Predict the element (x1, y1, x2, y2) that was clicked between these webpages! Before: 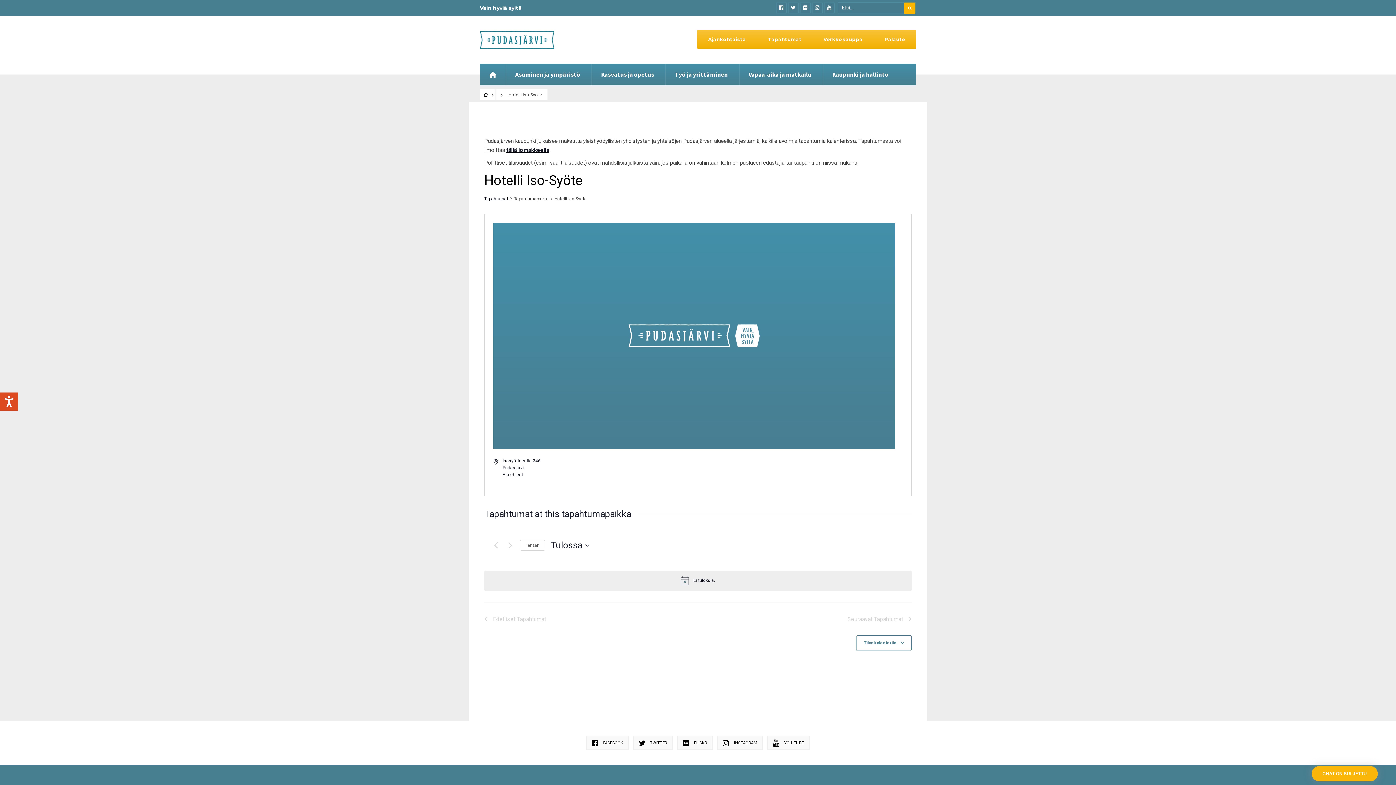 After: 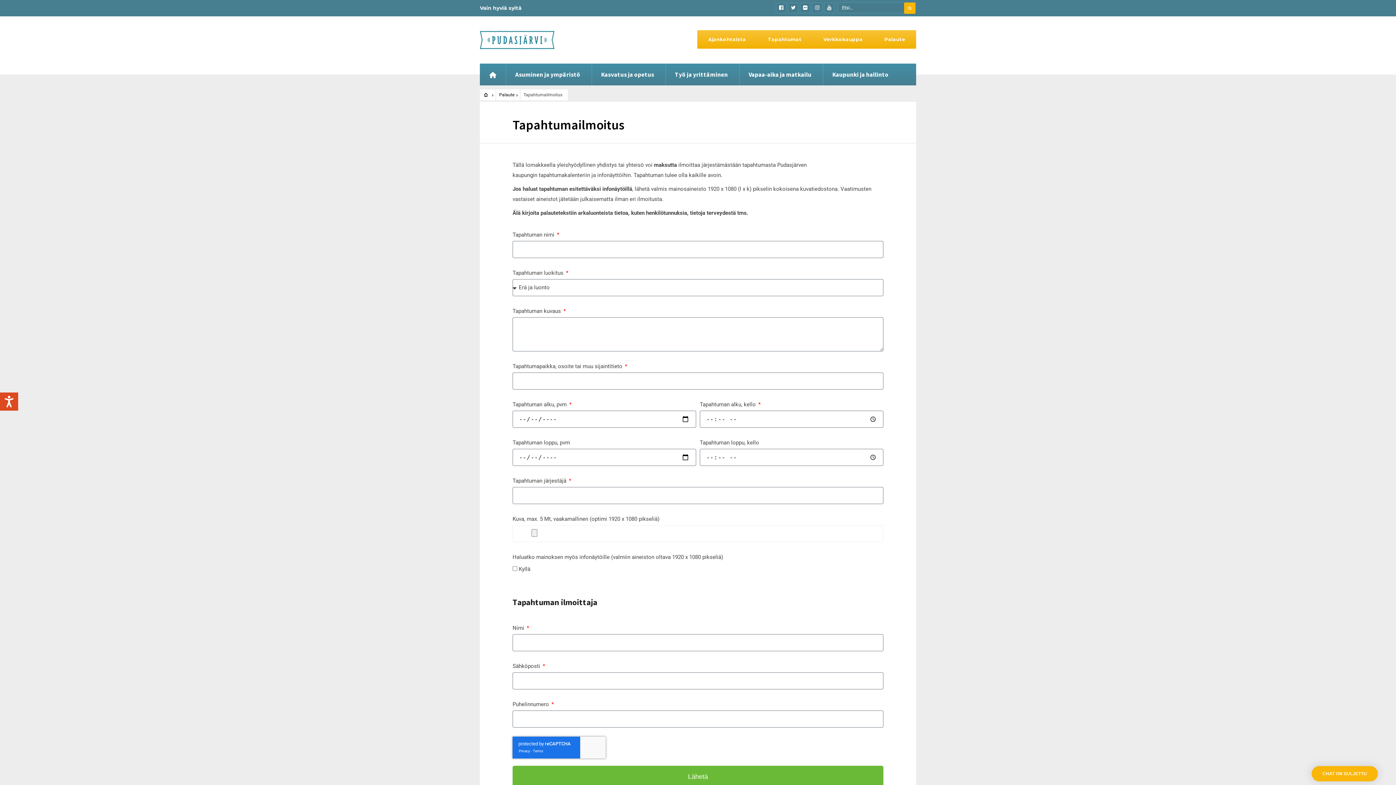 Action: label: tällä lomakkeella bbox: (506, 146, 549, 153)